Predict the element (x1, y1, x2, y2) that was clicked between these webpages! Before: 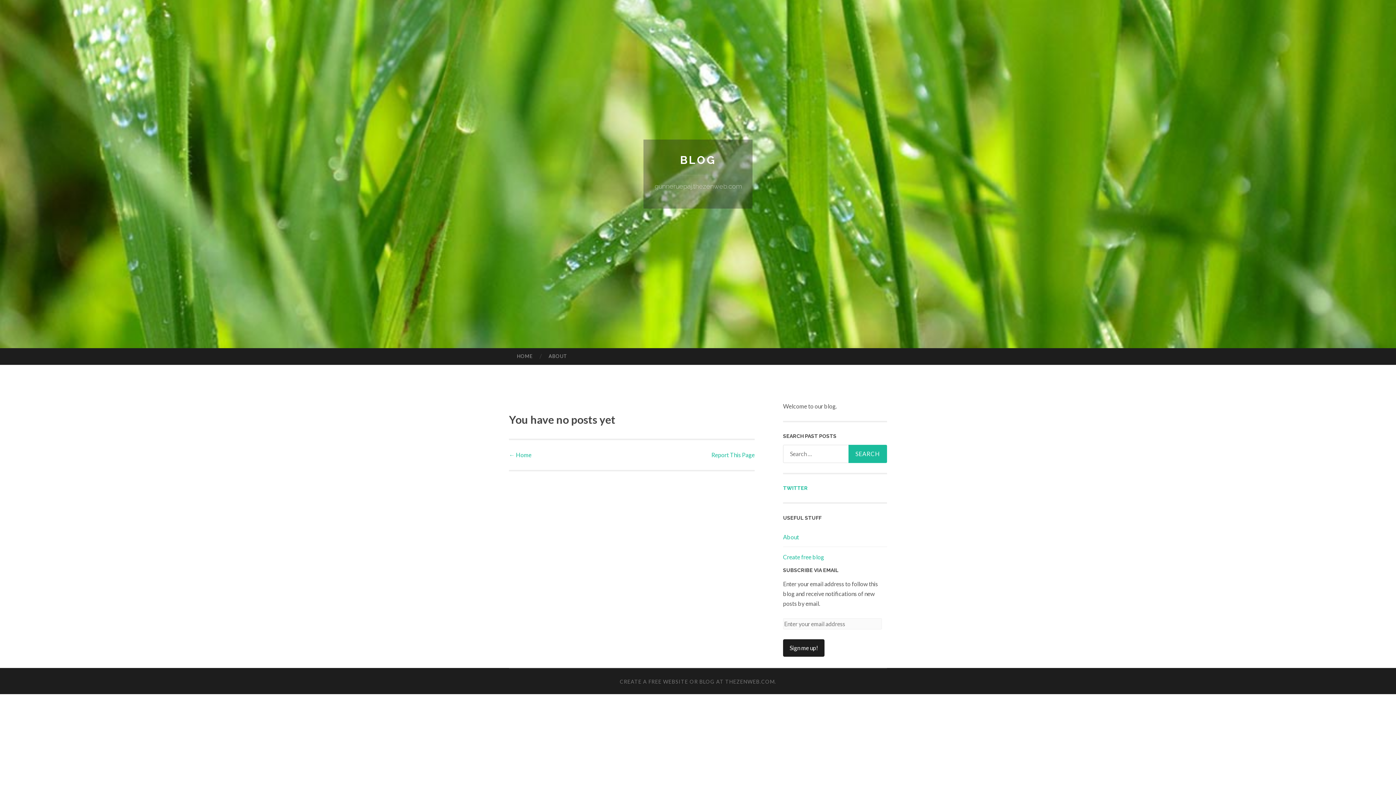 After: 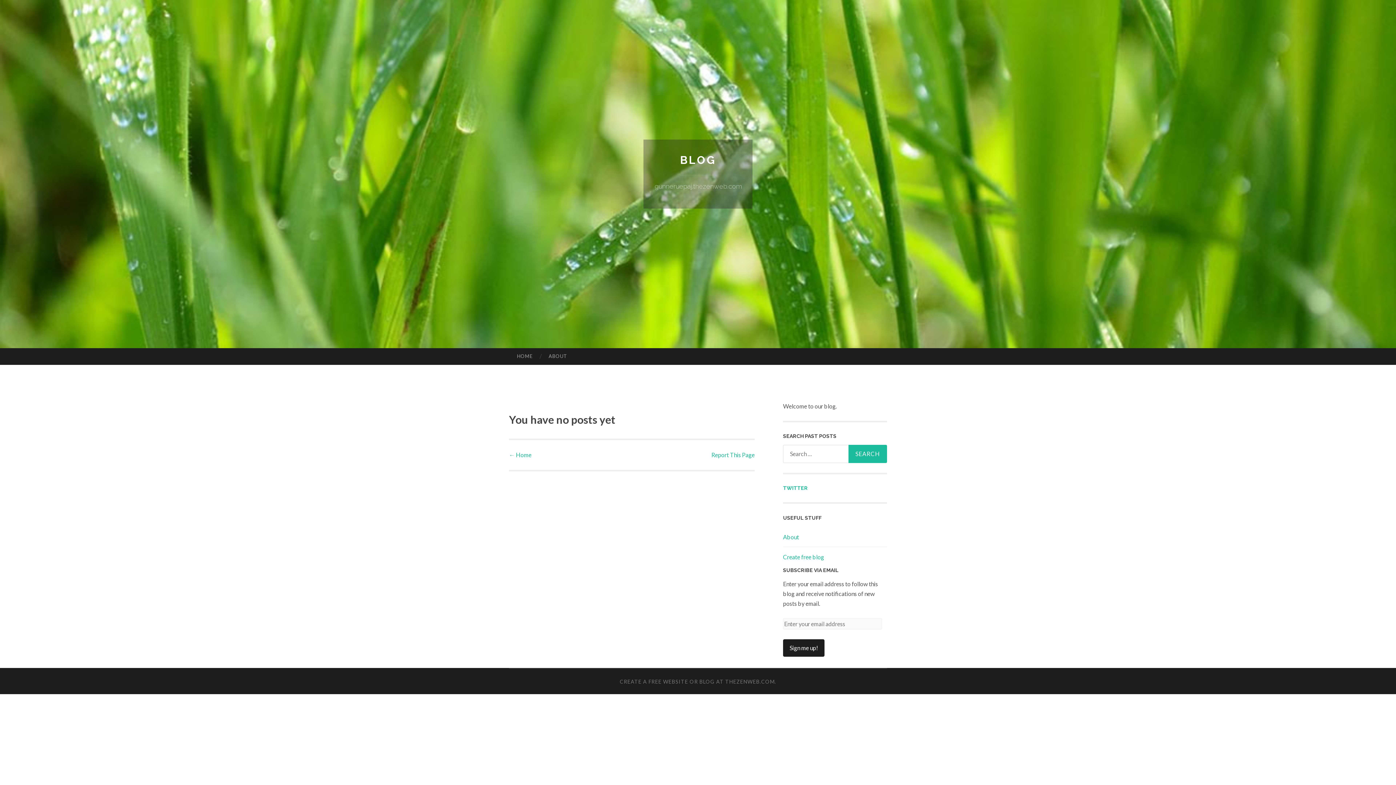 Action: label: TWITTER bbox: (783, 485, 808, 491)